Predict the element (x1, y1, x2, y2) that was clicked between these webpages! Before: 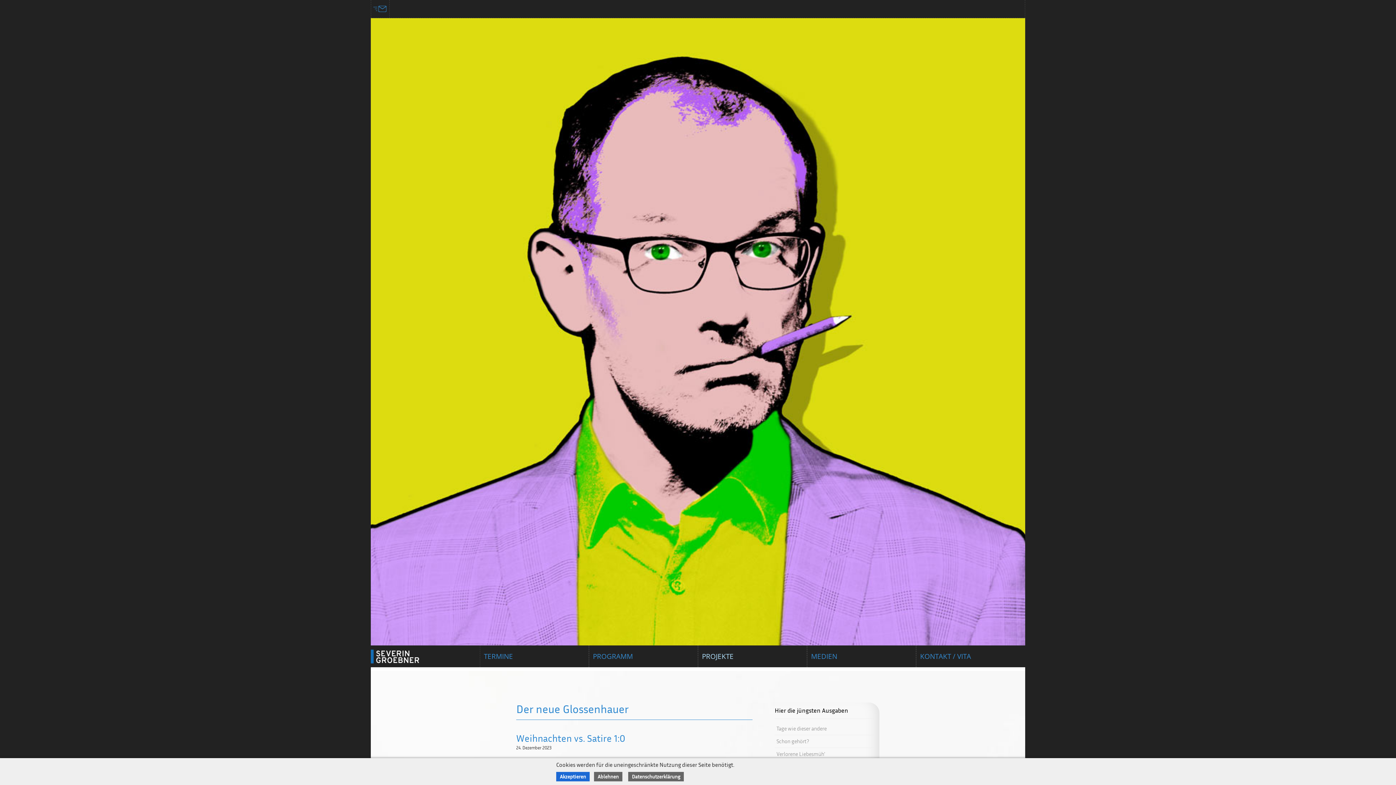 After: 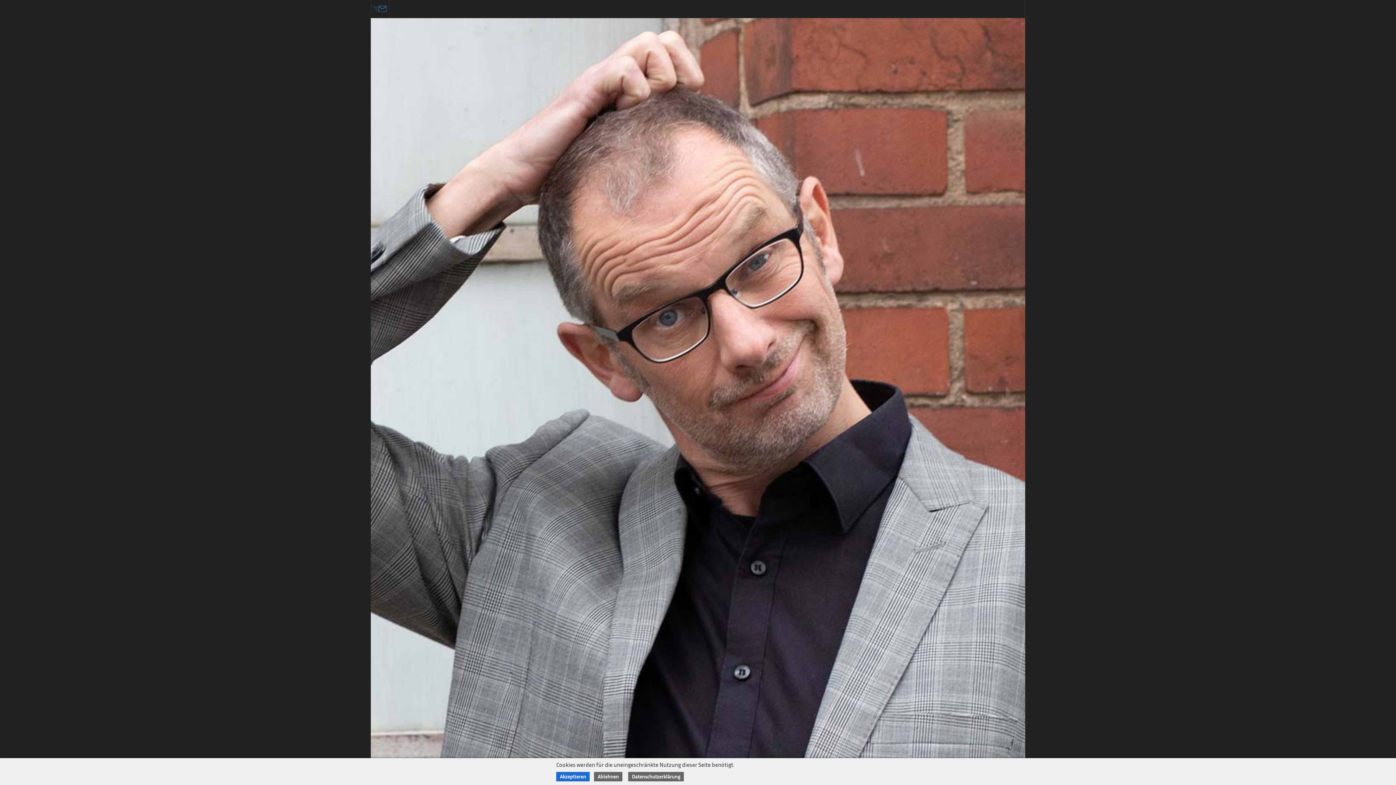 Action: bbox: (370, 648, 436, 664)